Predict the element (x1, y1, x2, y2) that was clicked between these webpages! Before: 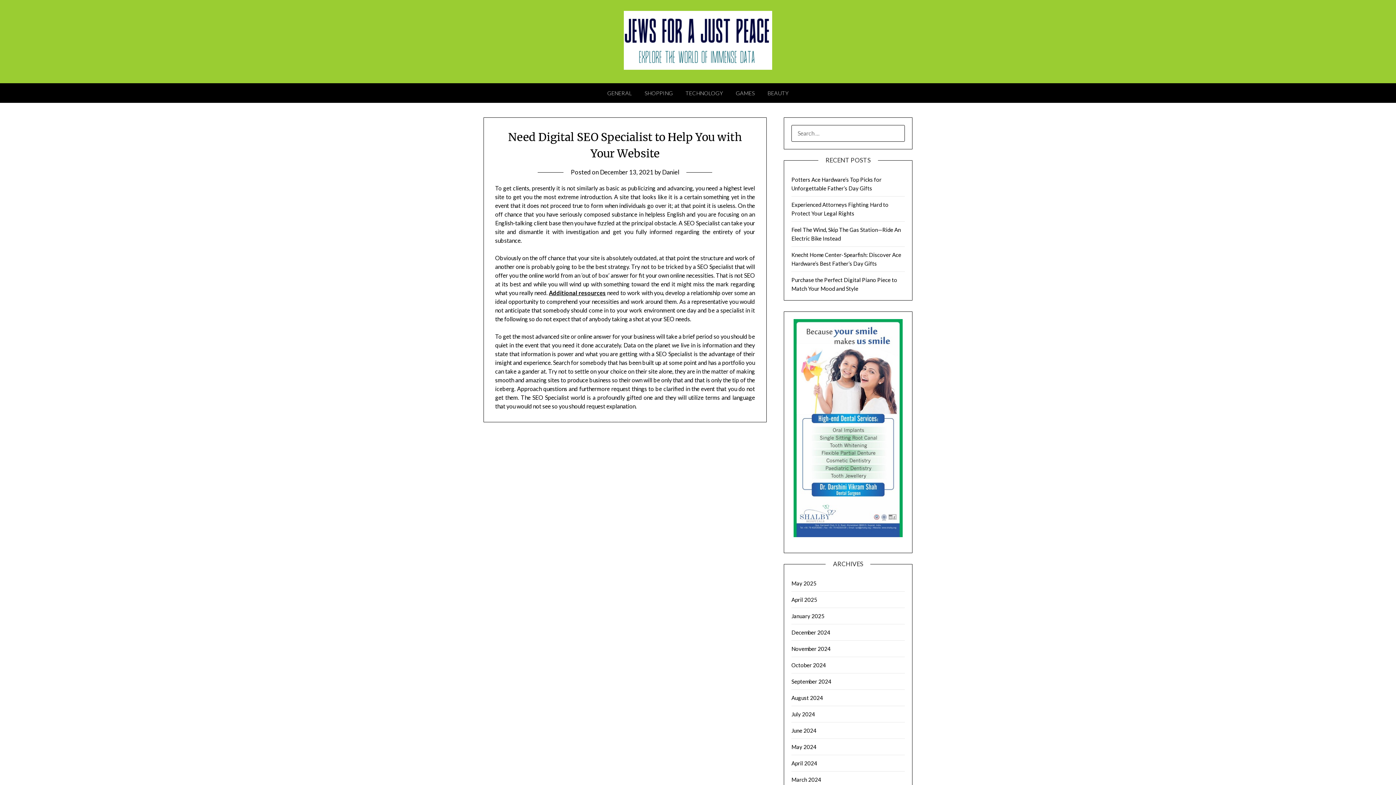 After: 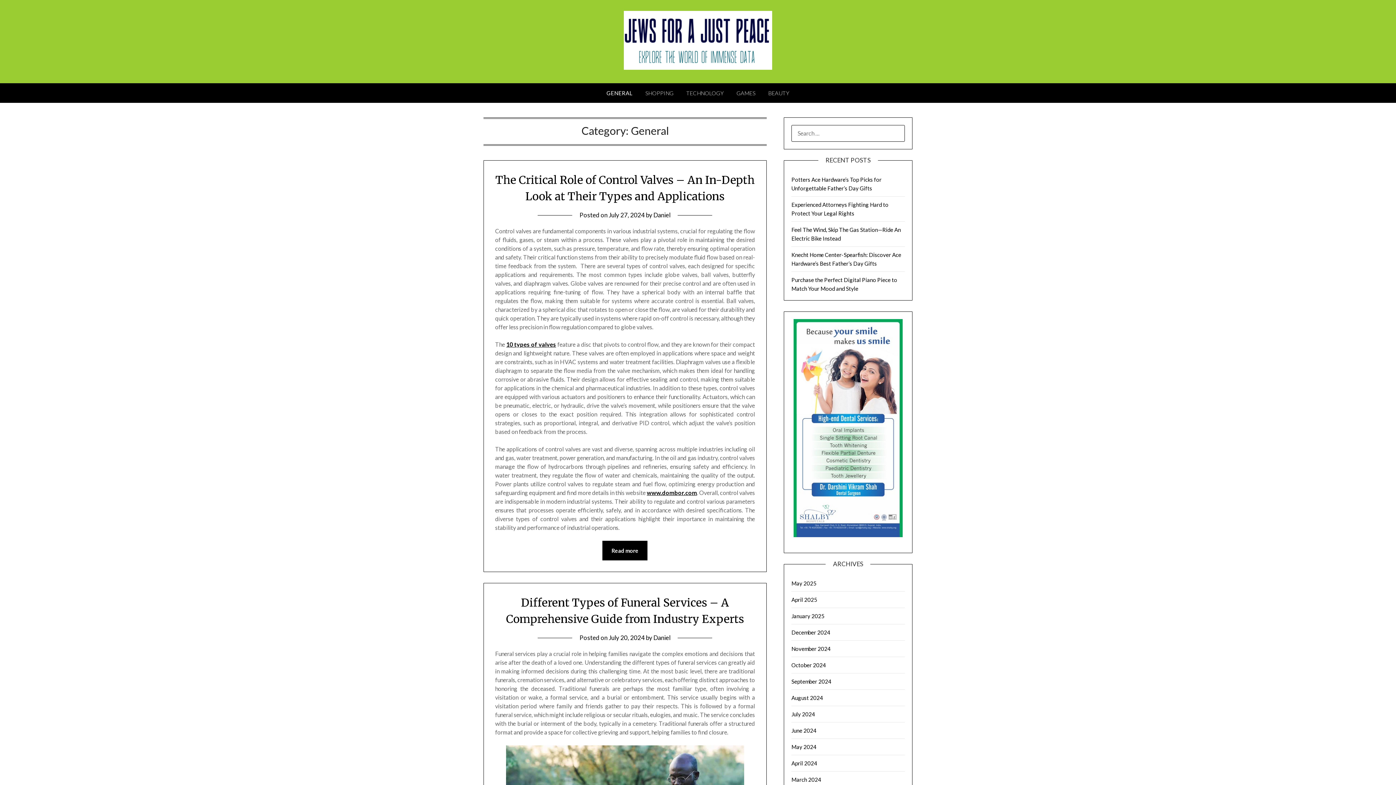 Action: bbox: (601, 83, 637, 102) label: GENERAL